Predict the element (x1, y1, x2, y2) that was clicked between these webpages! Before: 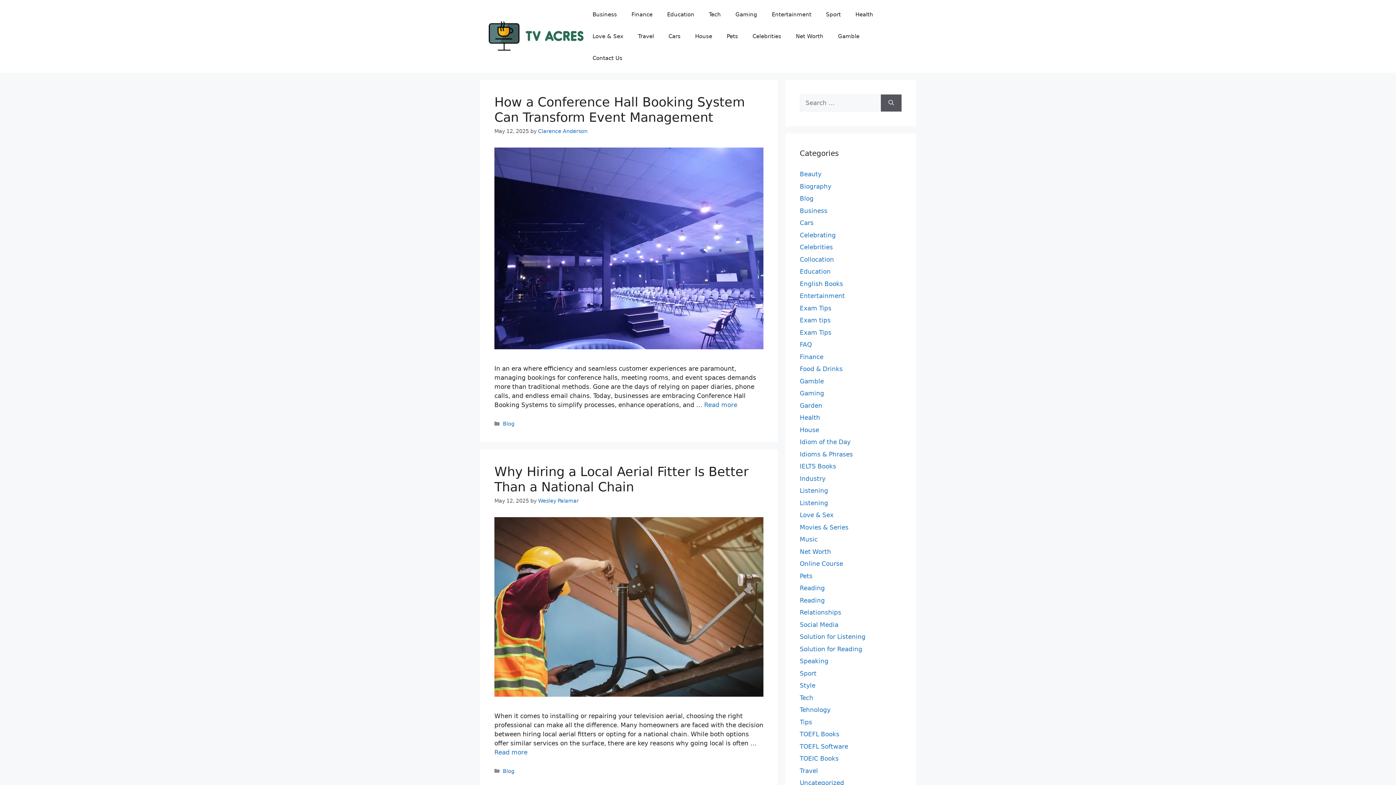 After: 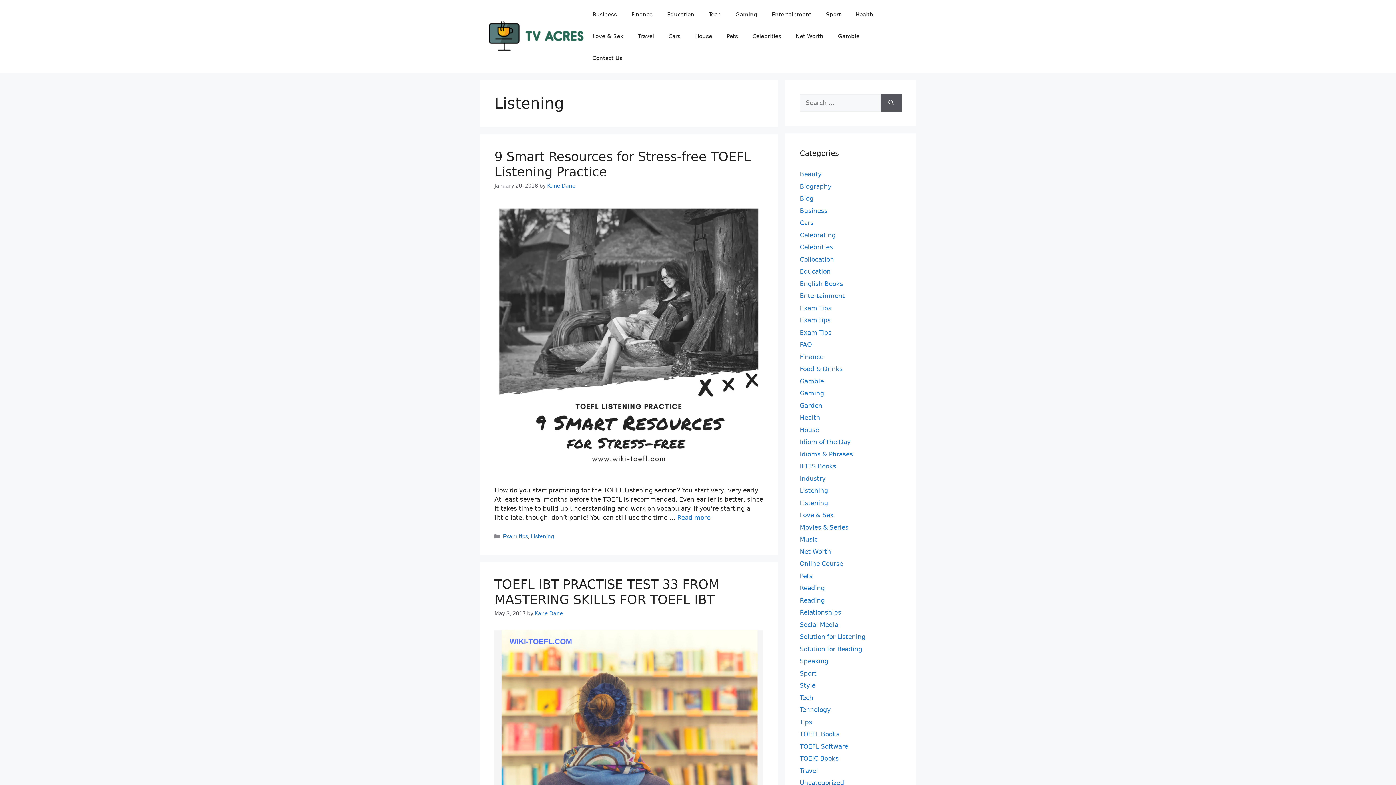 Action: label: Listening bbox: (800, 487, 828, 494)